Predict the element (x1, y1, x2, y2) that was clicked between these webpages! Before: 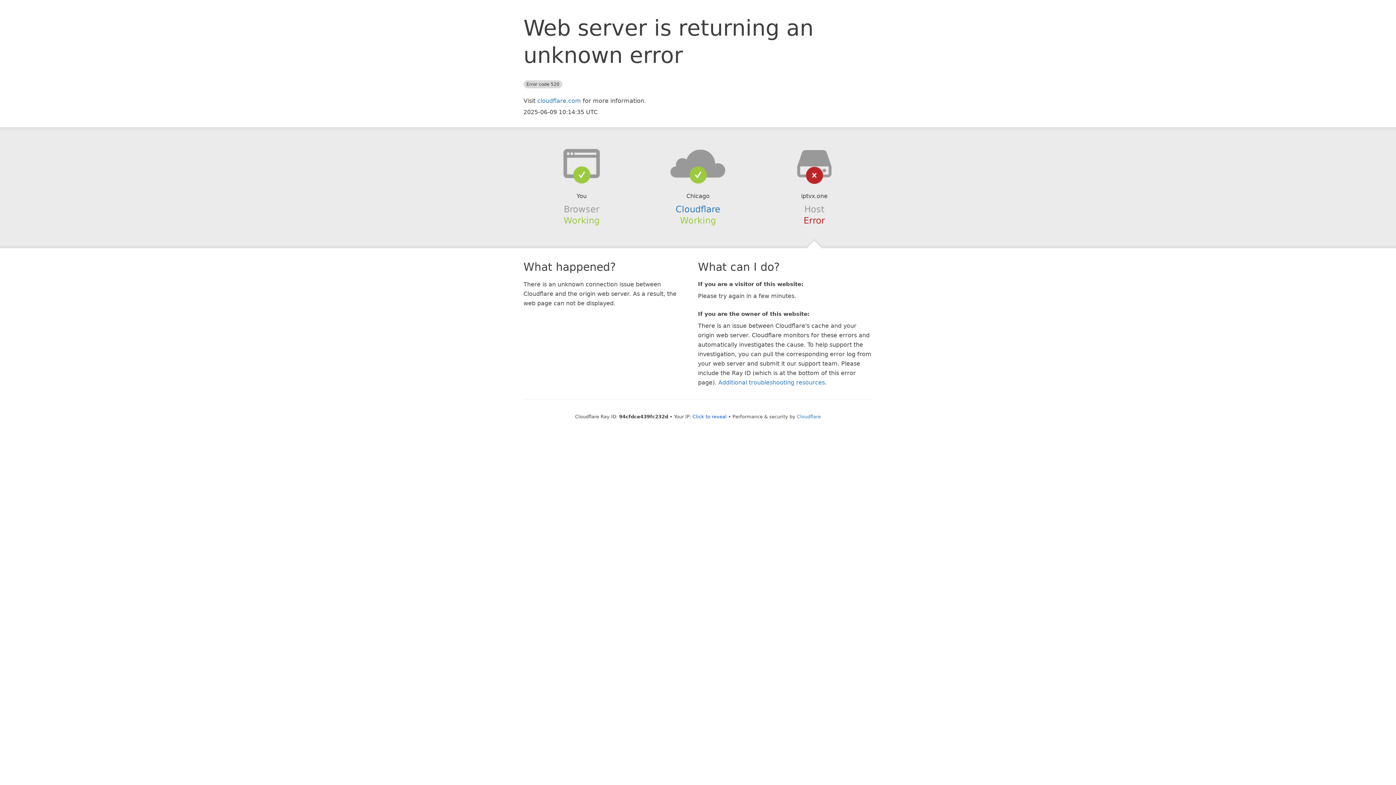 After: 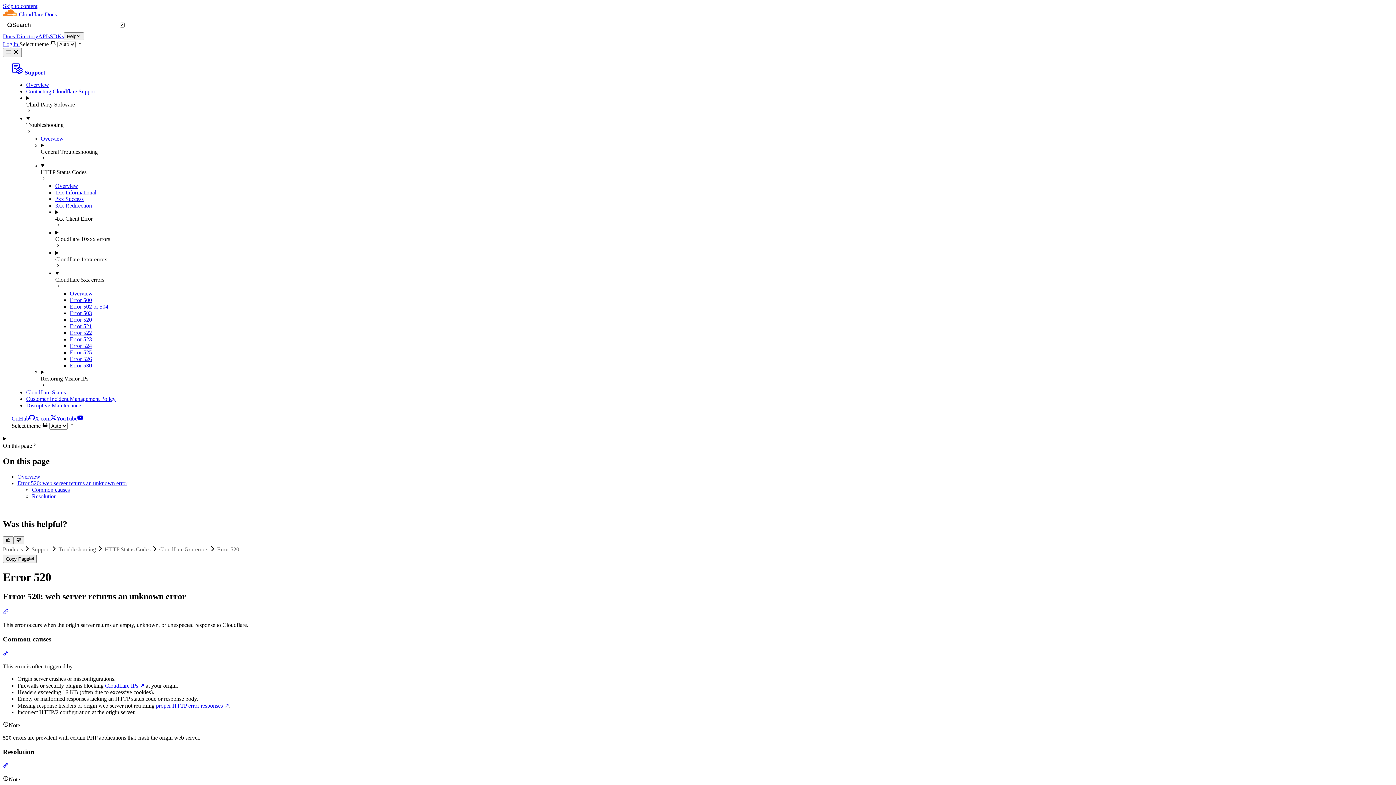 Action: bbox: (718, 379, 825, 386) label: Additional troubleshooting resources